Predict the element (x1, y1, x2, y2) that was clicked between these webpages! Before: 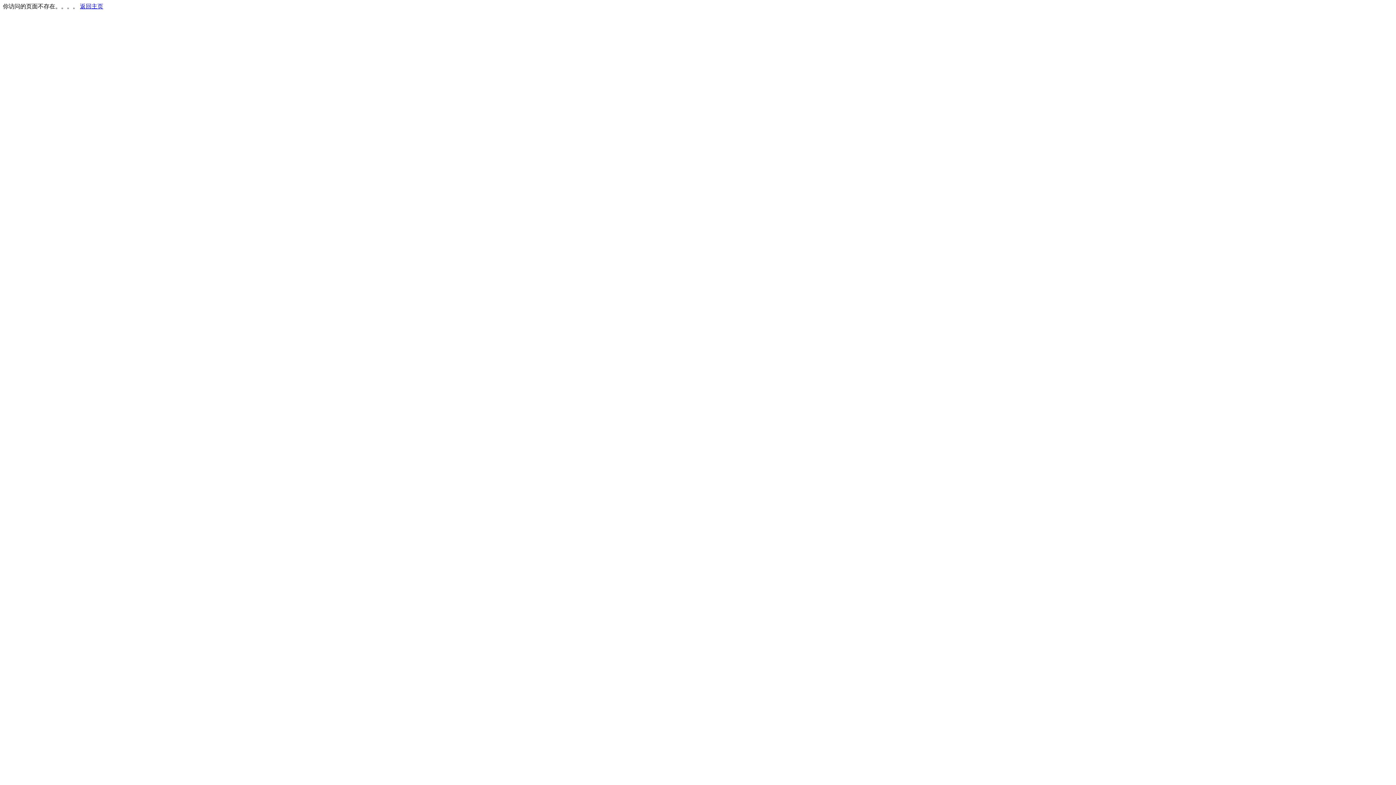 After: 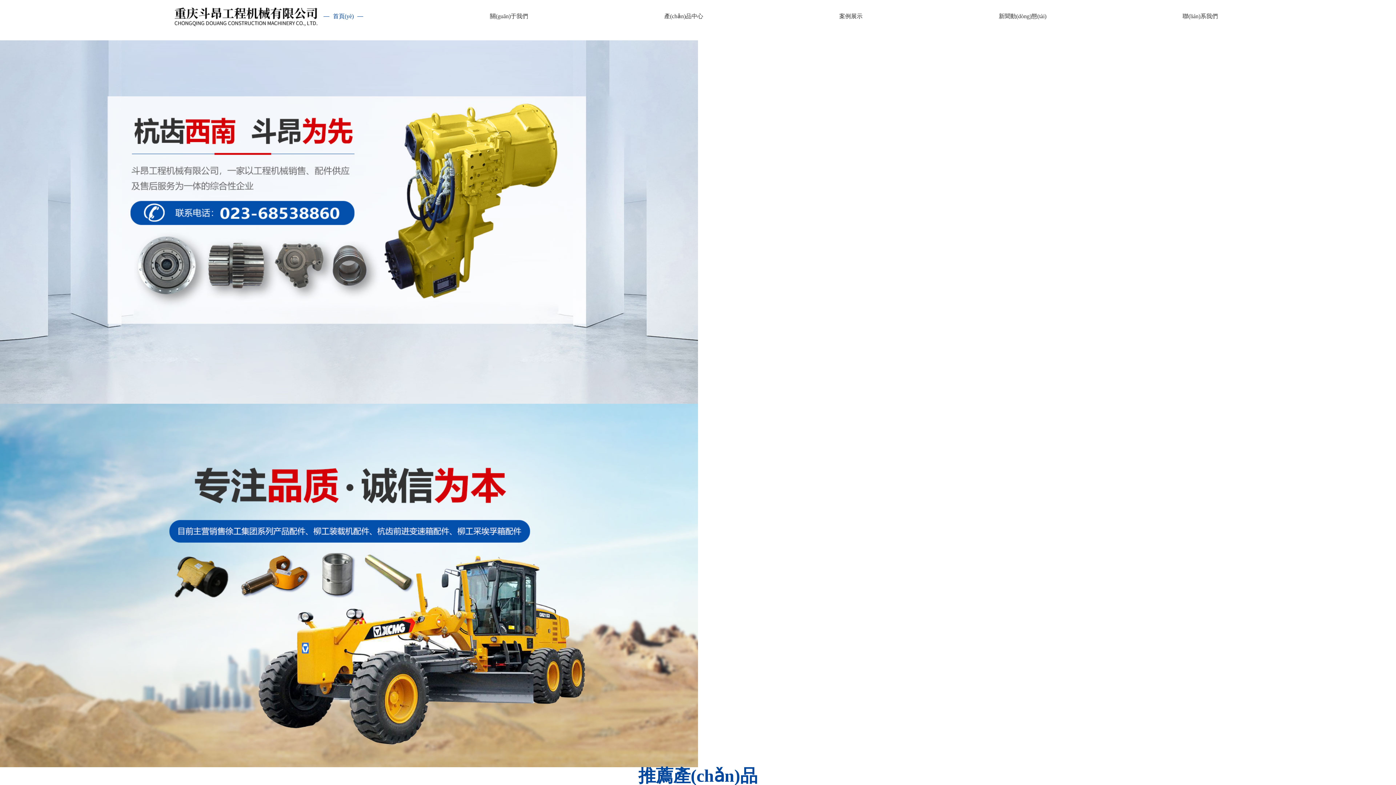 Action: bbox: (80, 3, 103, 9) label: 返回主页